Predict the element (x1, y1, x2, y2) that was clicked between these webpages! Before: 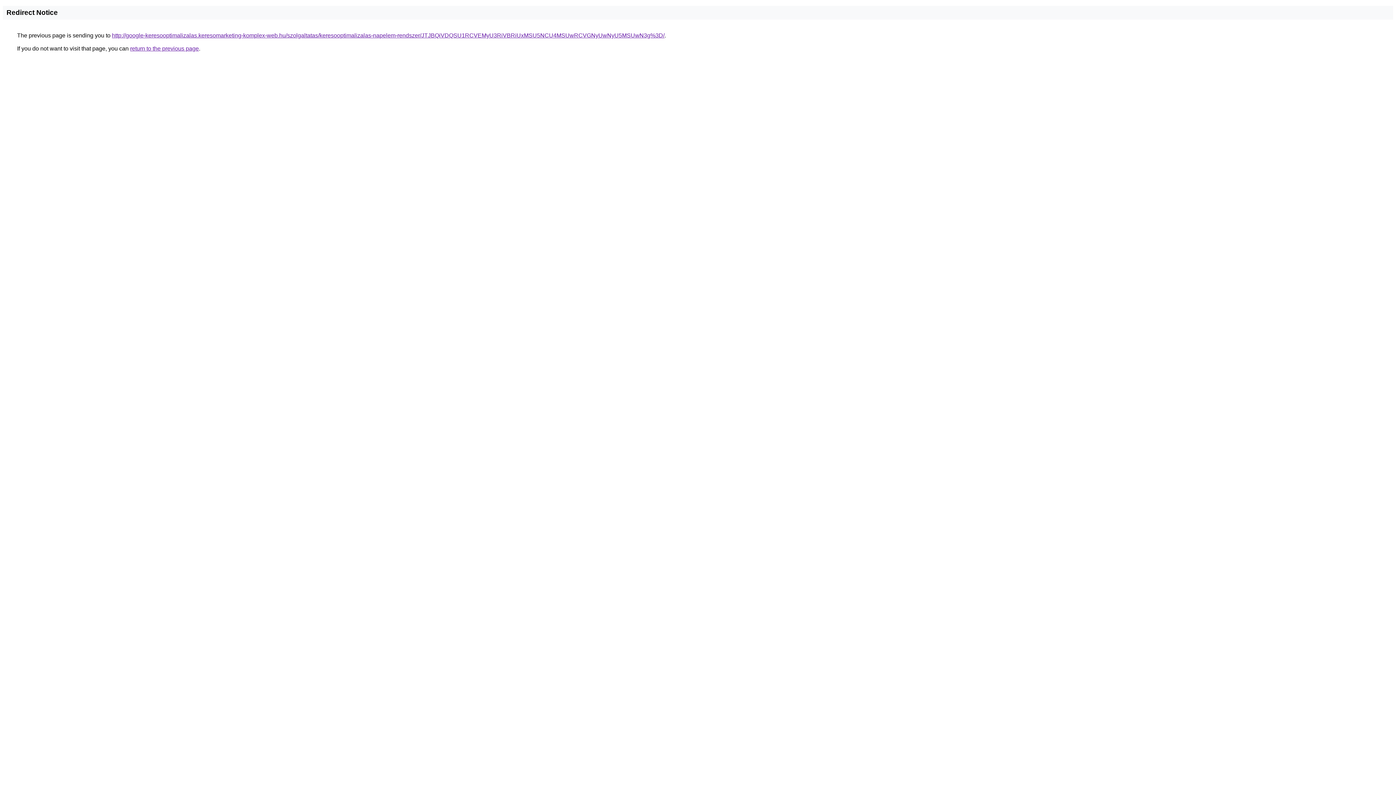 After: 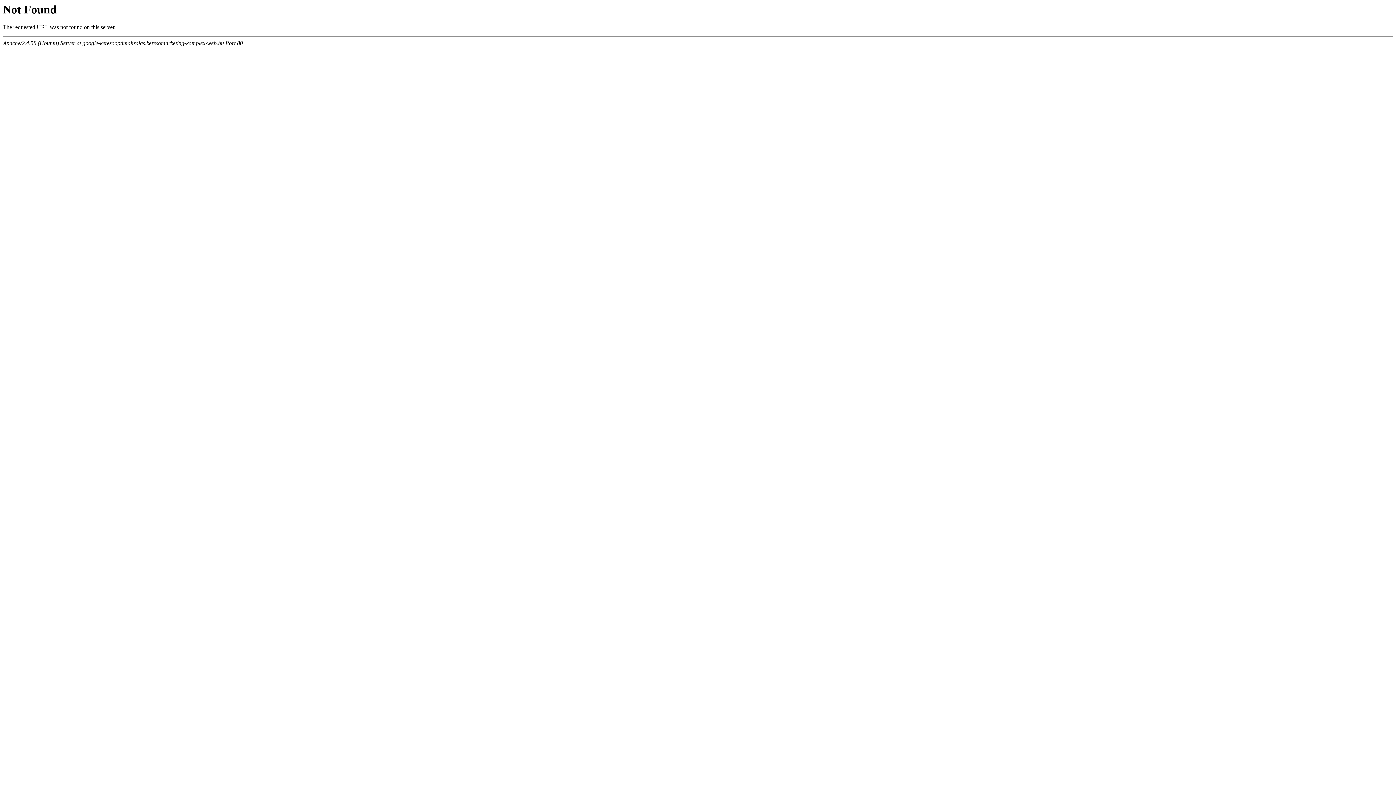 Action: bbox: (112, 32, 664, 38) label: http://google-keresooptimalizalas.keresomarketing-komplex-web.hu/szolgaltatas/keresooptimalizalas-napelem-rendszer/JTJBQiVDQSU1RCVEMyU3RiVBRiUxMSU5NCU4MSUwRCVGNyUwNyU5MSUwN3g%3D/